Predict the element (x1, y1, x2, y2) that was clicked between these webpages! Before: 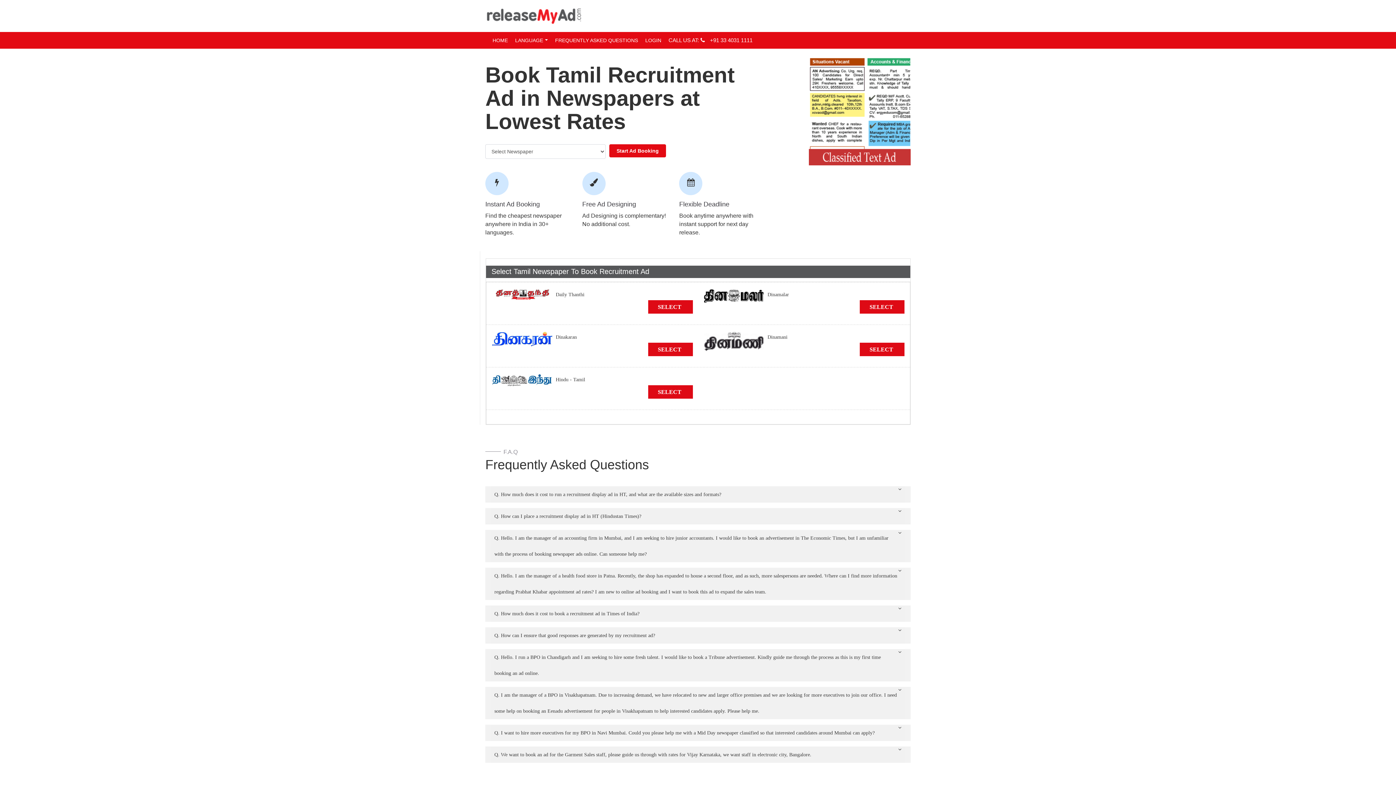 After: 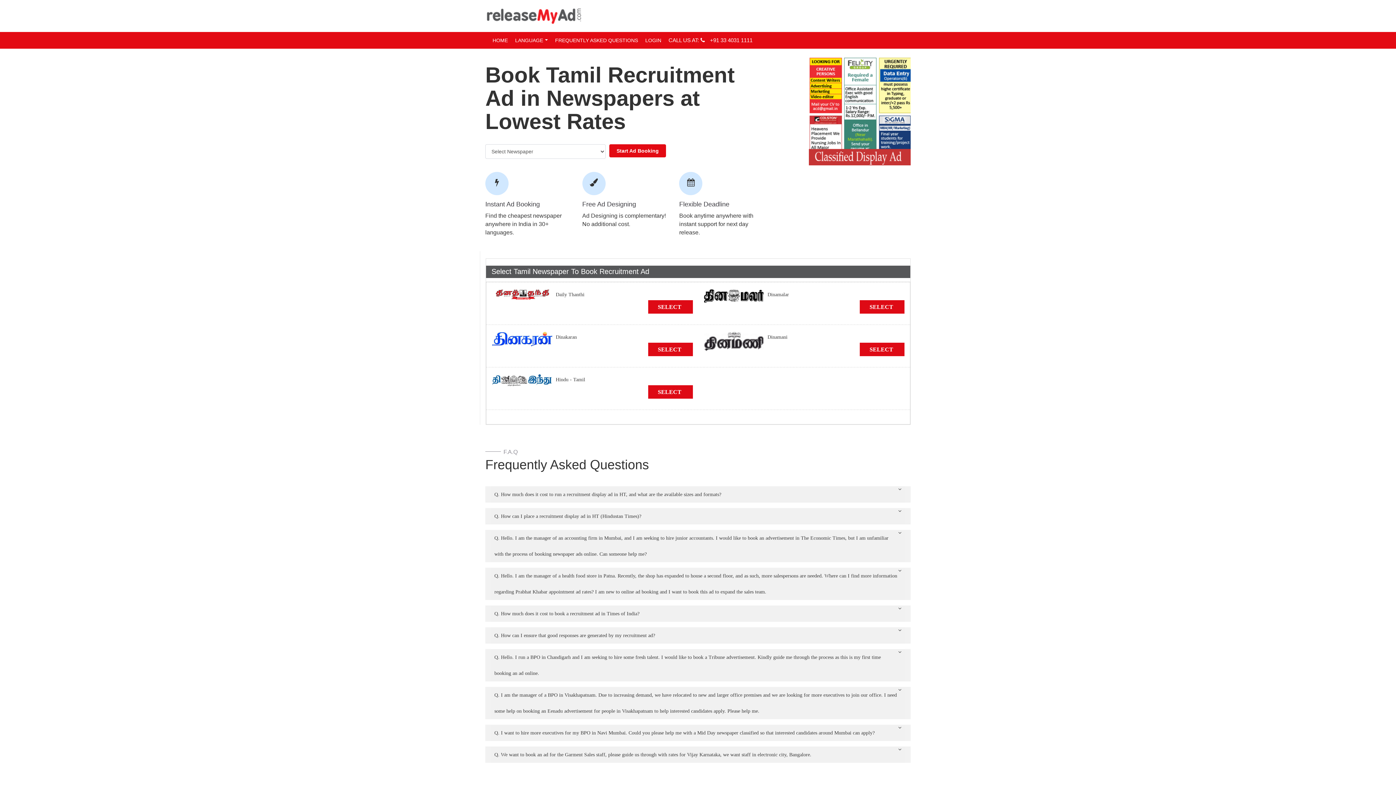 Action: bbox: (661, 32, 752, 48) label: CALL US AT:  +91 33 4031 1111